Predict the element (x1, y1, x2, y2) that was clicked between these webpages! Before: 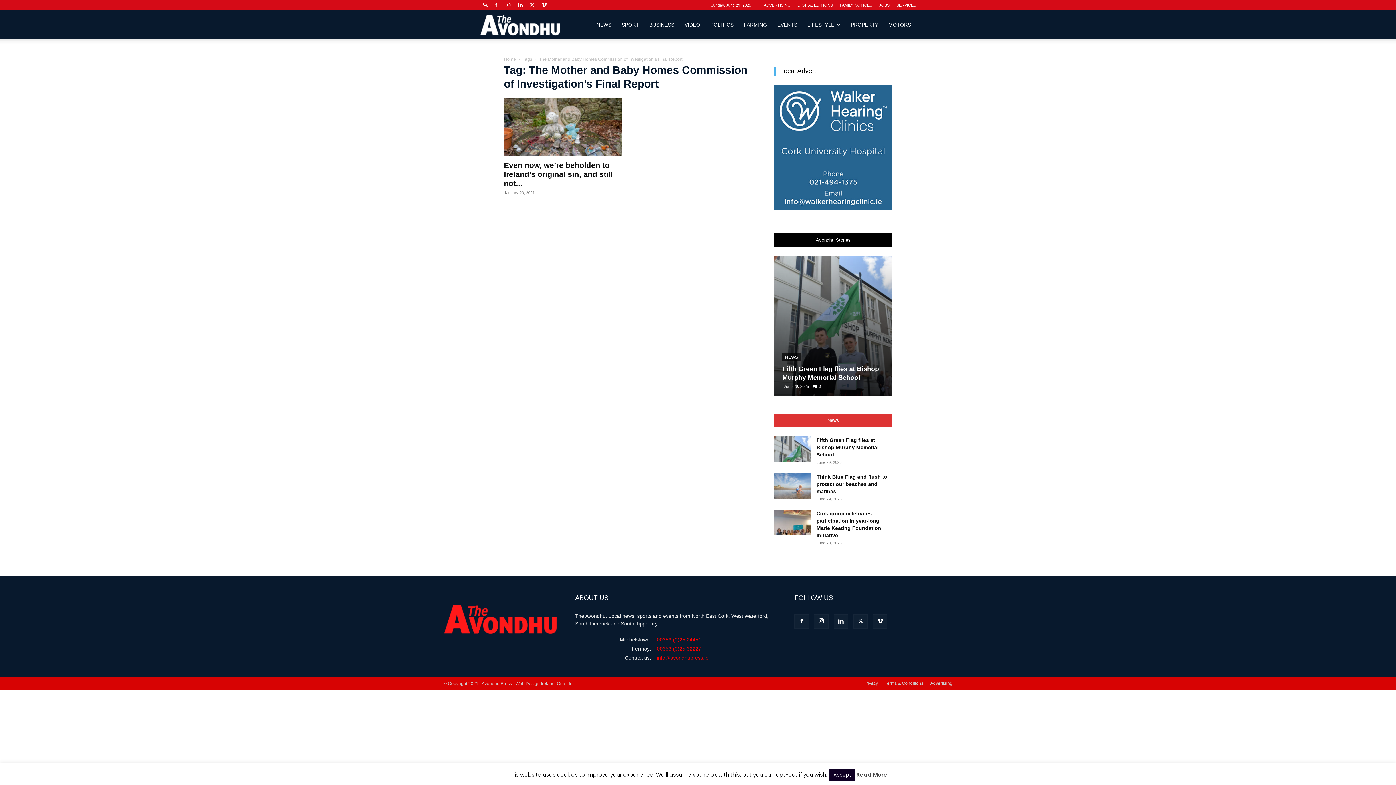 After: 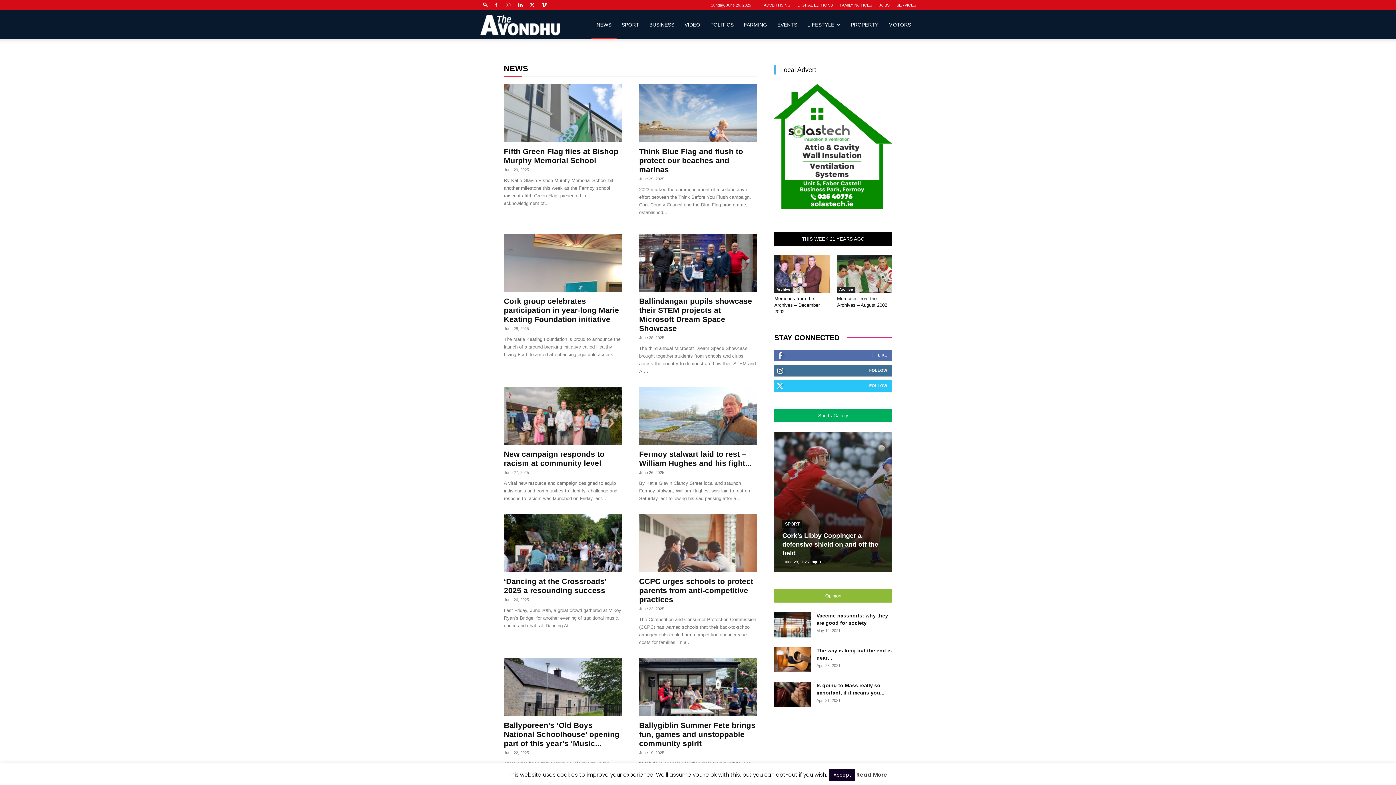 Action: bbox: (591, 10, 616, 39) label: NEWS